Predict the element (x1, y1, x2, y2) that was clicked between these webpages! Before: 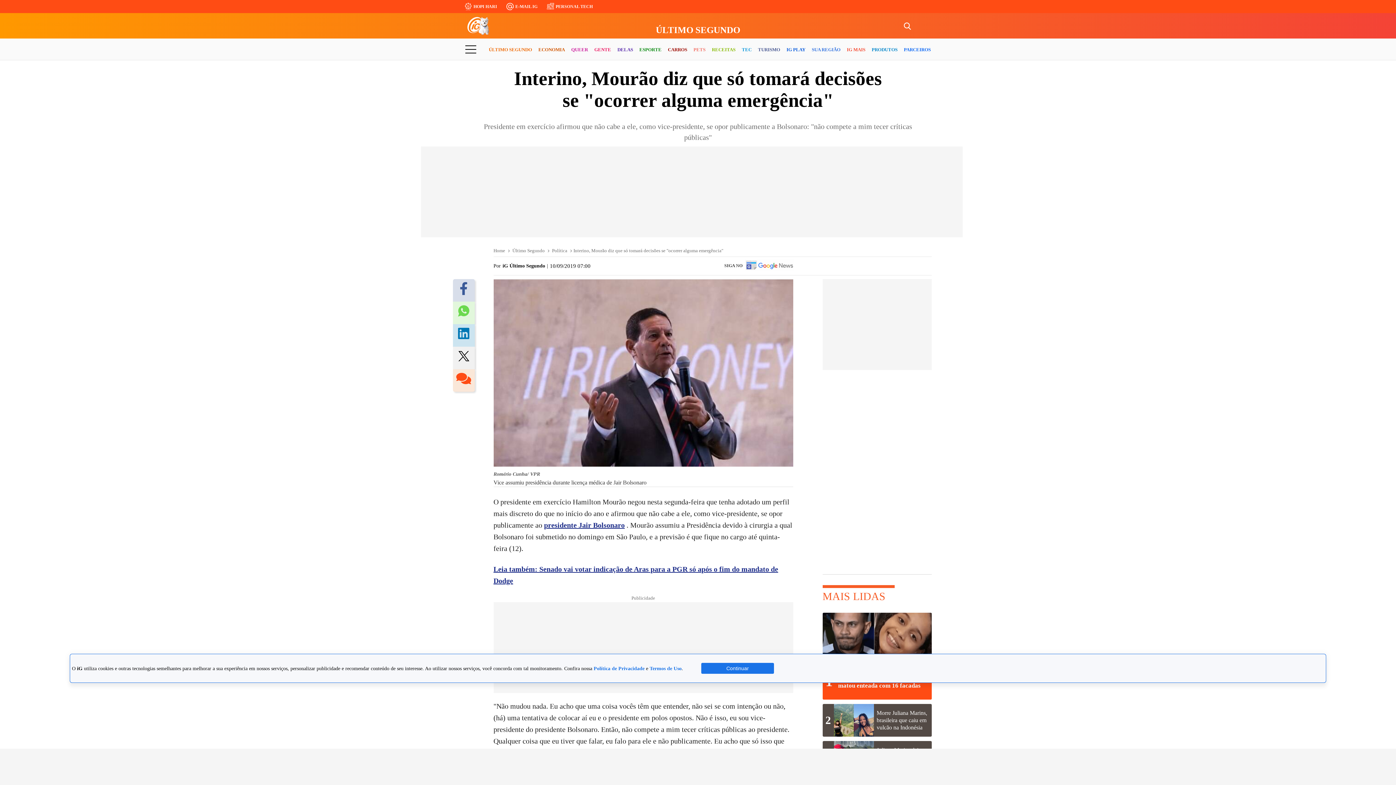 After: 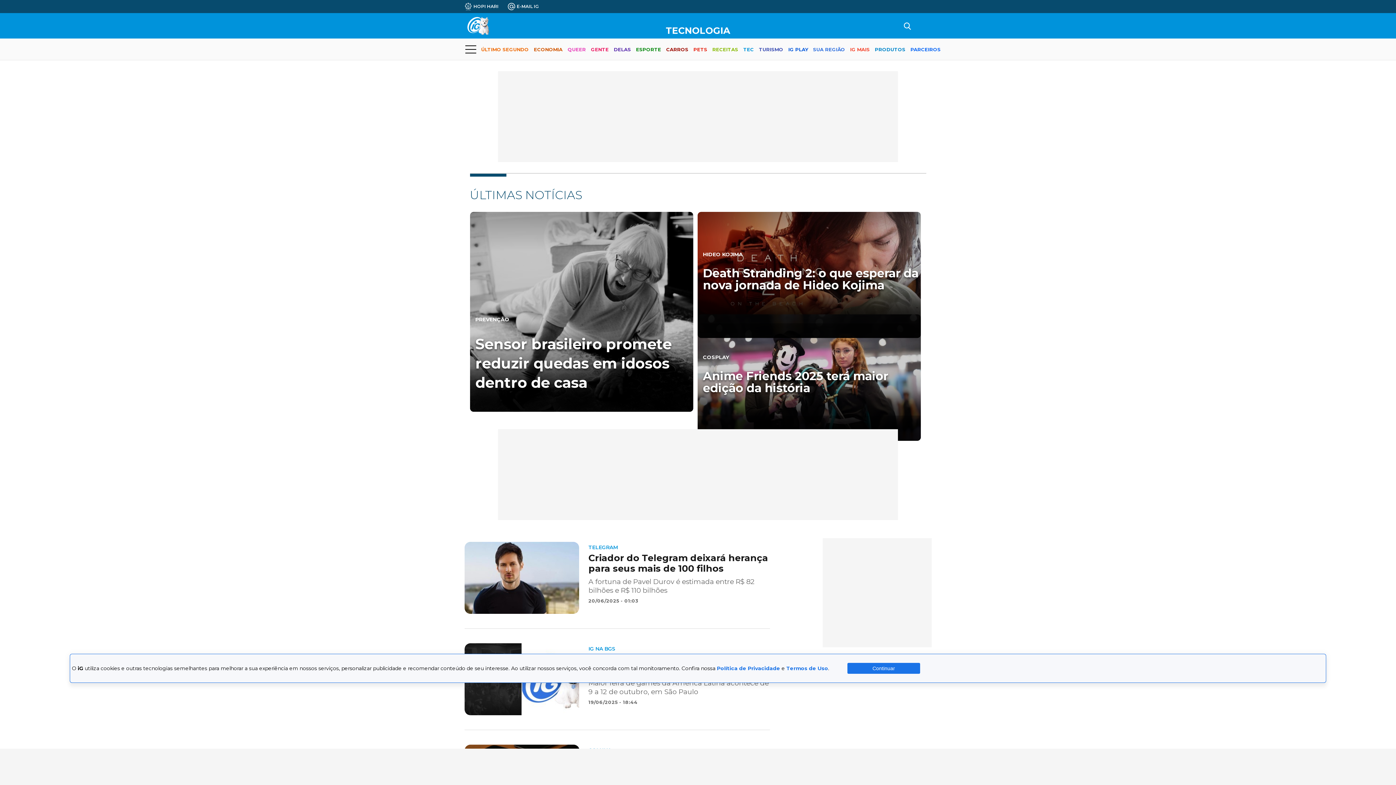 Action: bbox: (742, 40, 751, 59) label: TEC